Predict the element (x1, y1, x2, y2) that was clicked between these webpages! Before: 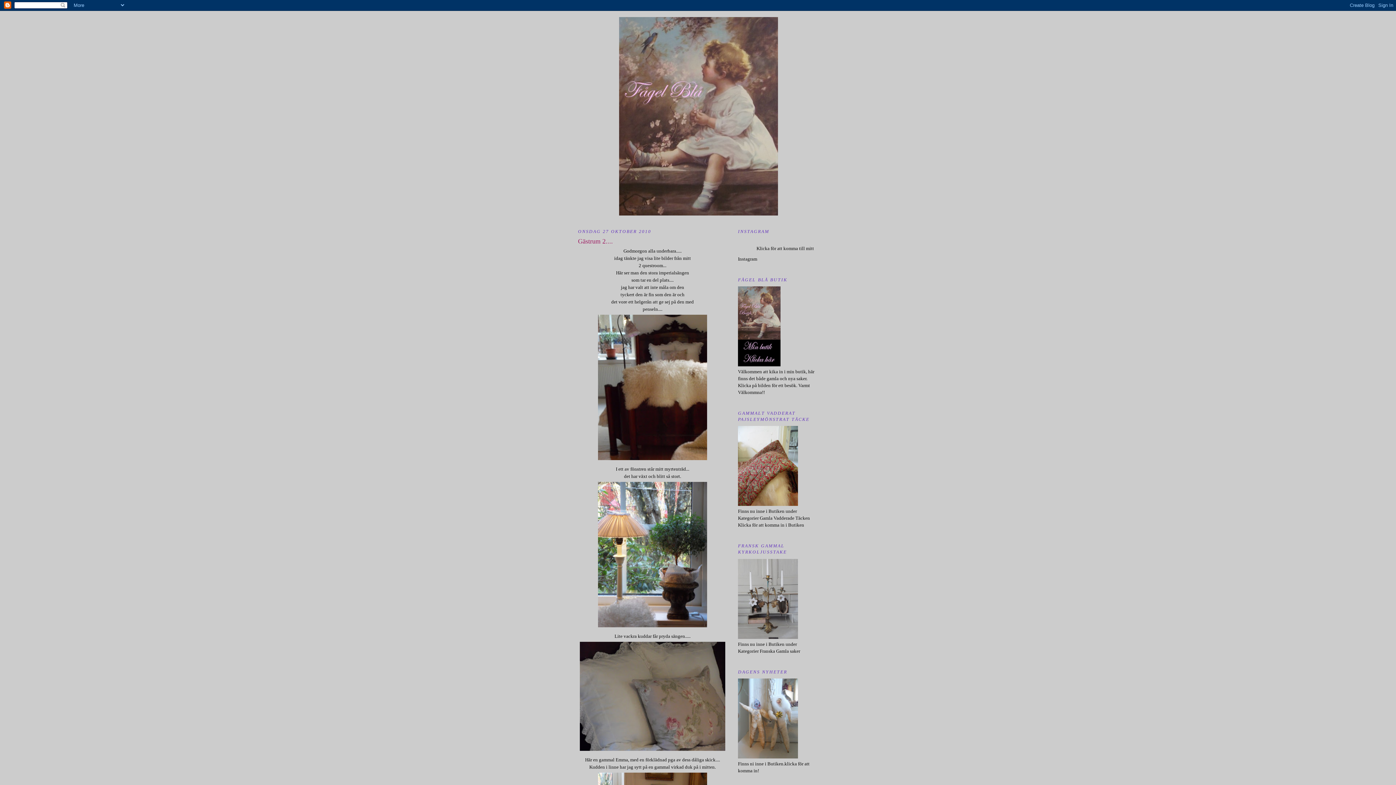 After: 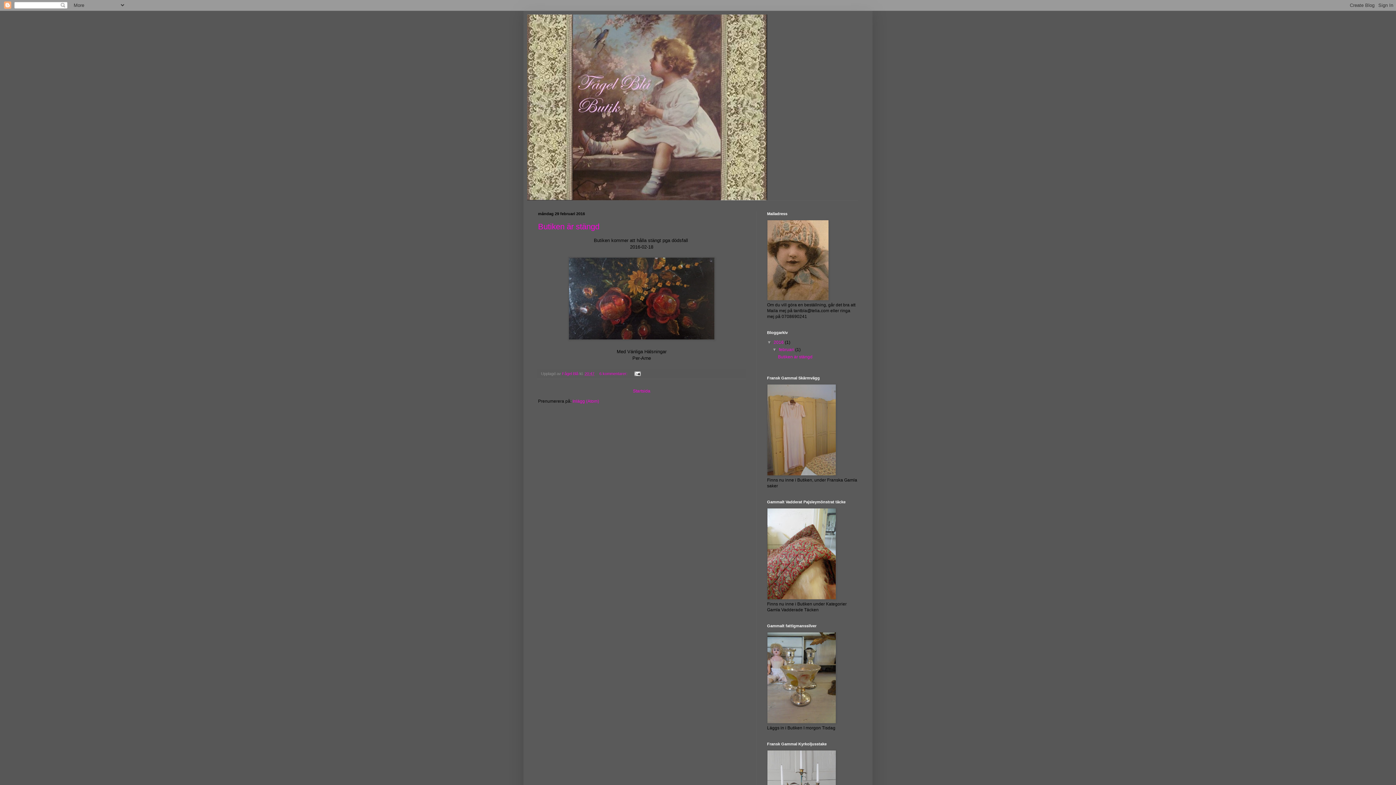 Action: bbox: (738, 634, 798, 640)